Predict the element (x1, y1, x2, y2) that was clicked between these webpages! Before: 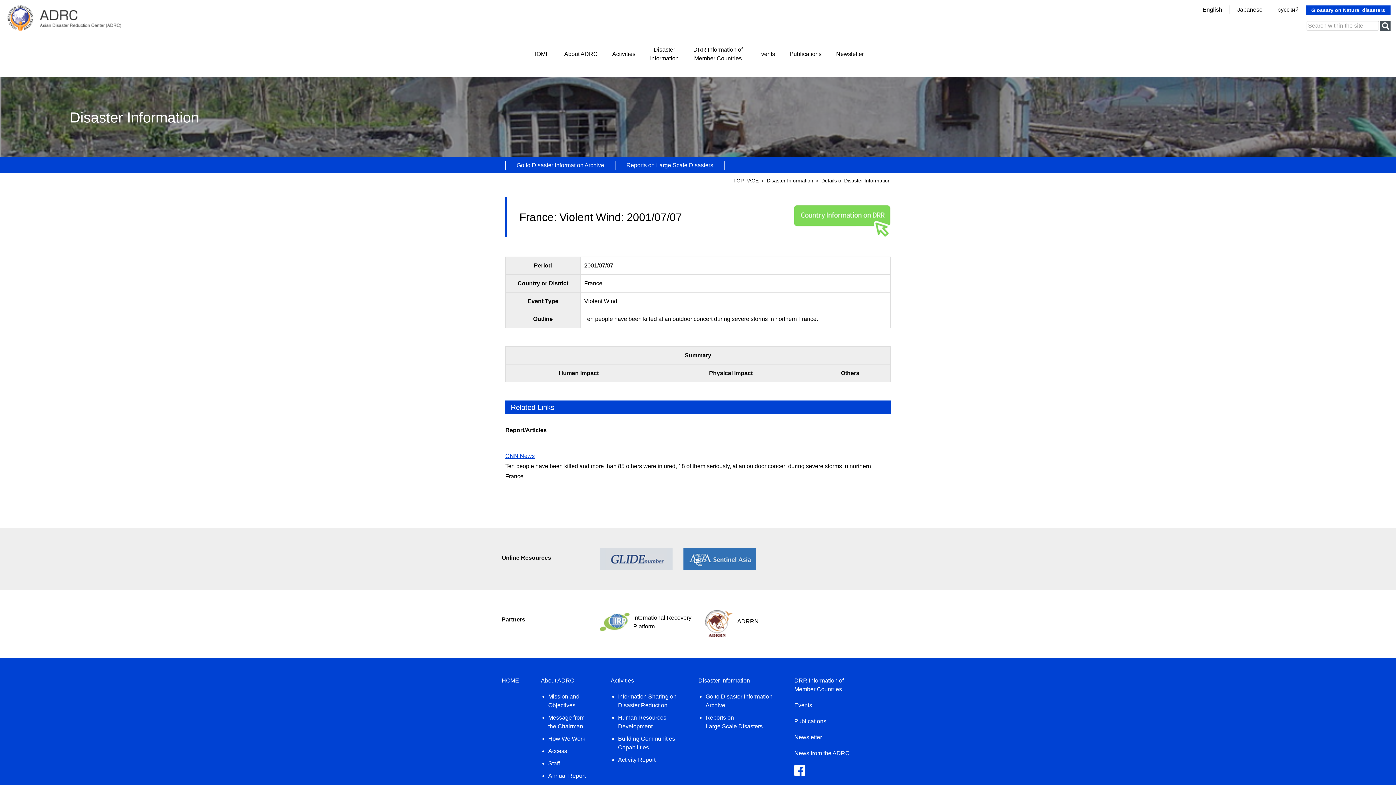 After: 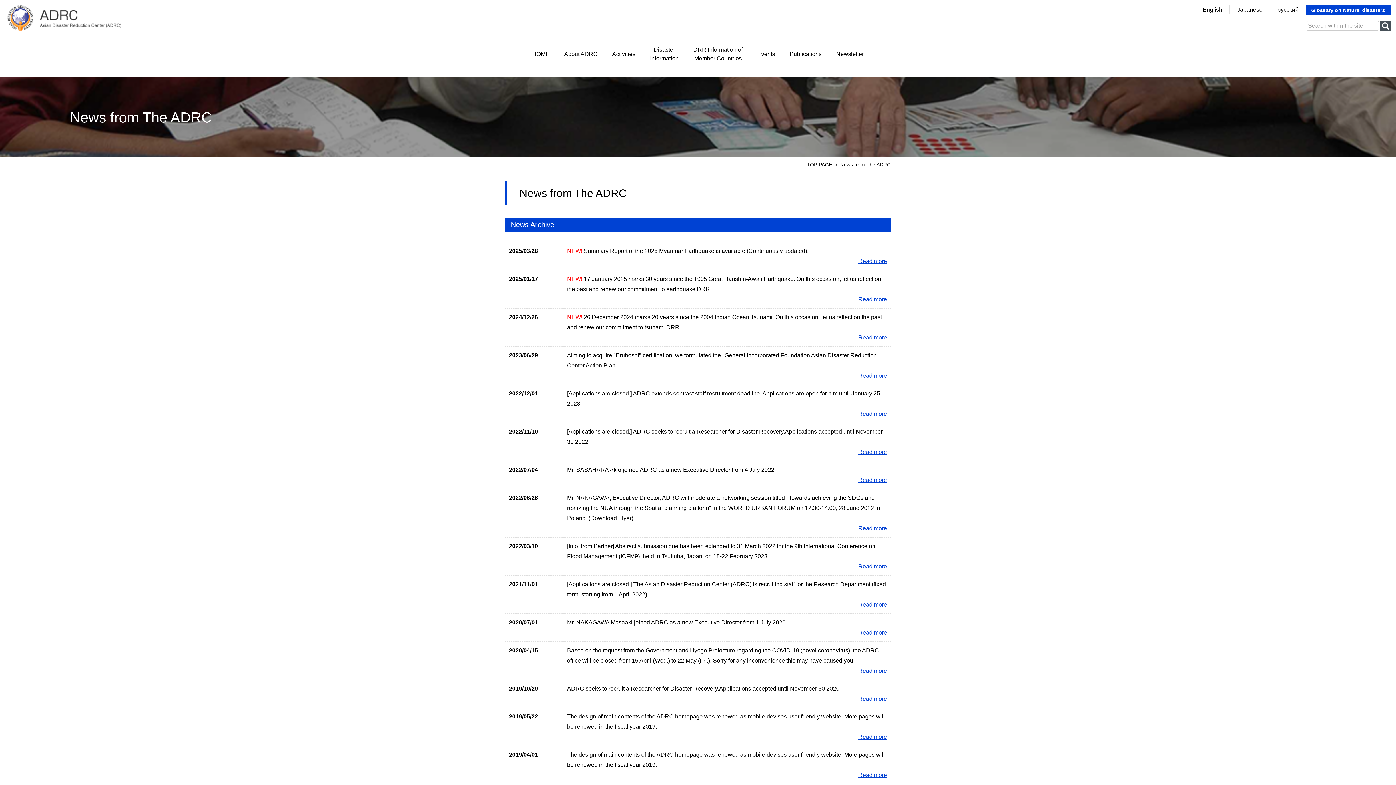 Action: label: News from the ADRC bbox: (794, 750, 849, 756)